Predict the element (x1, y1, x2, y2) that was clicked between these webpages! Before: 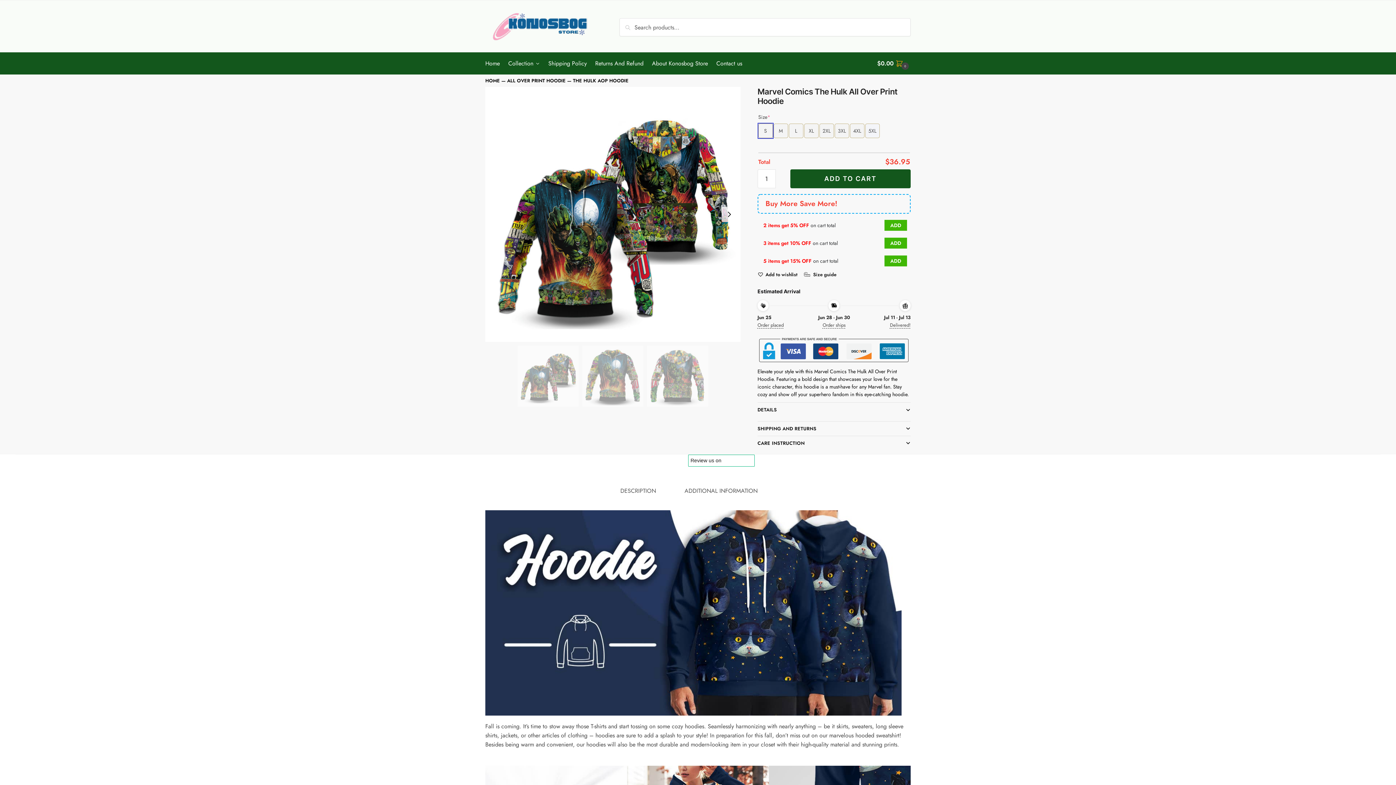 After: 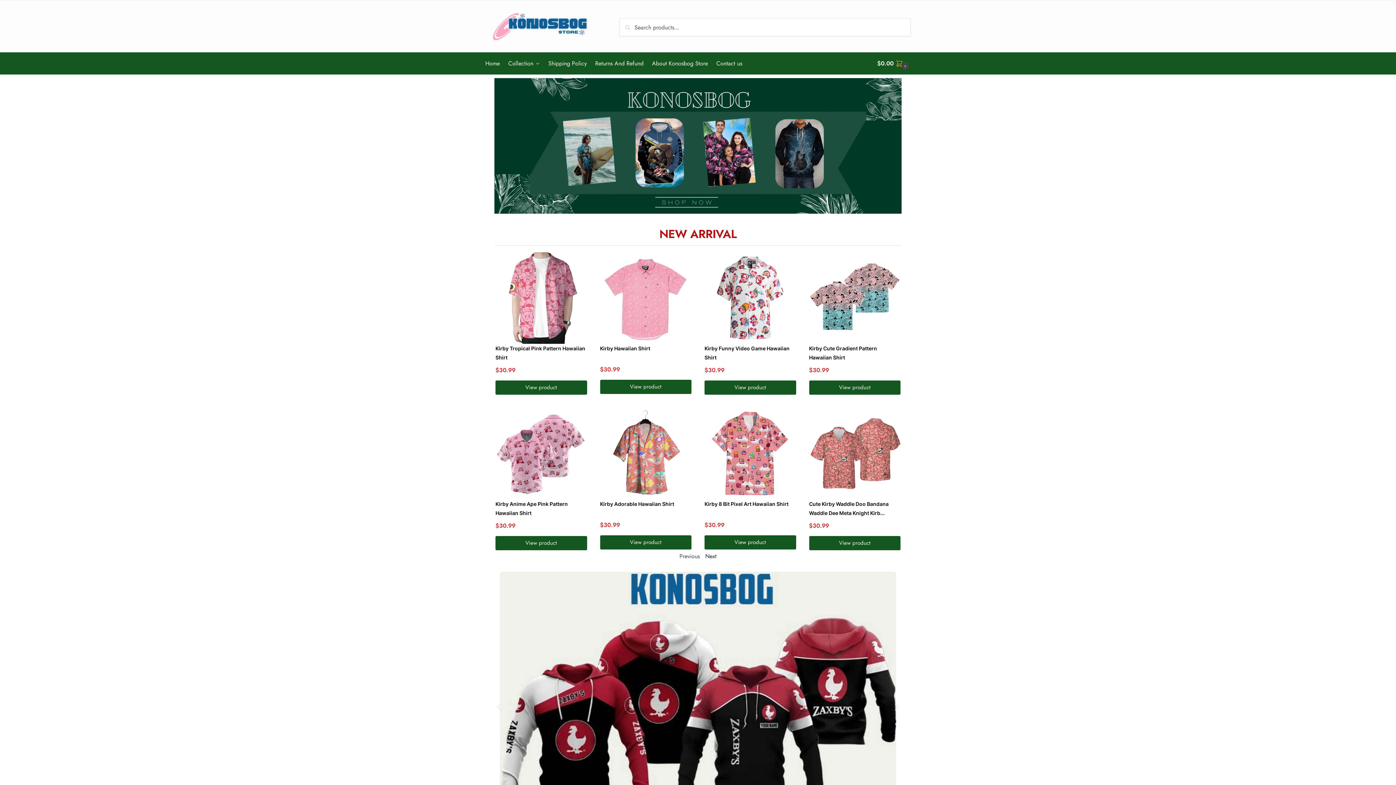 Action: bbox: (485, 34, 602, 42)